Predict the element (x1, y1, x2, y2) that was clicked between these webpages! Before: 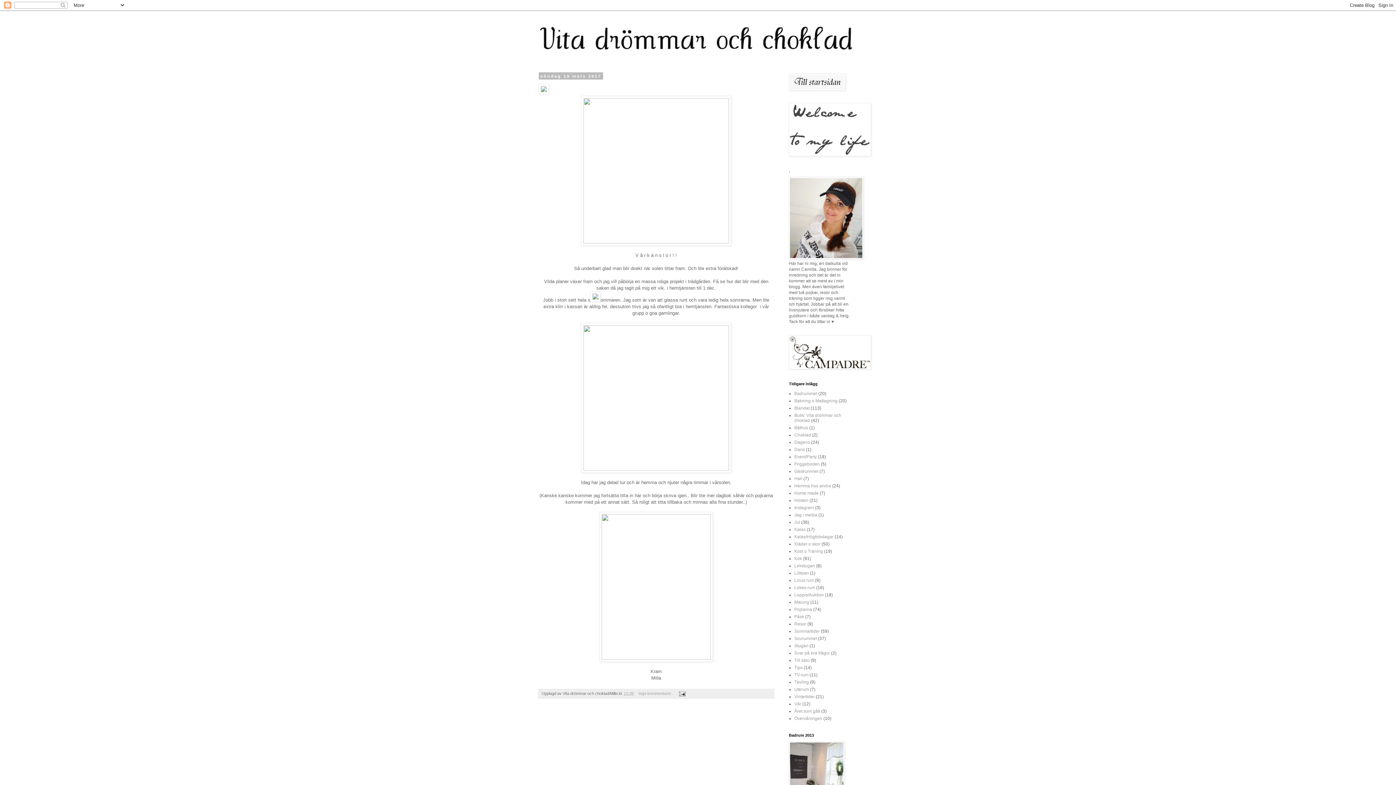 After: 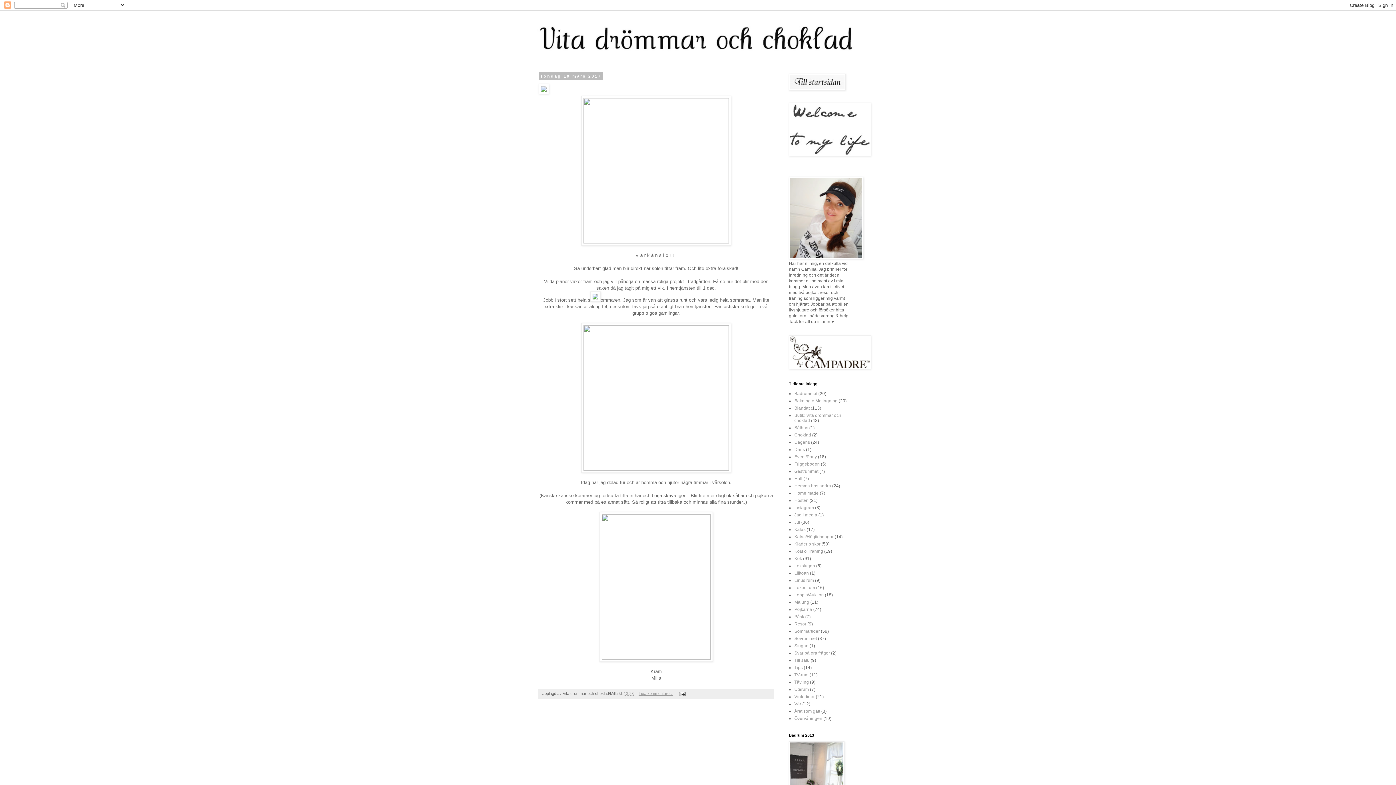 Action: bbox: (638, 691, 673, 696) label: Inga kommentarer: 